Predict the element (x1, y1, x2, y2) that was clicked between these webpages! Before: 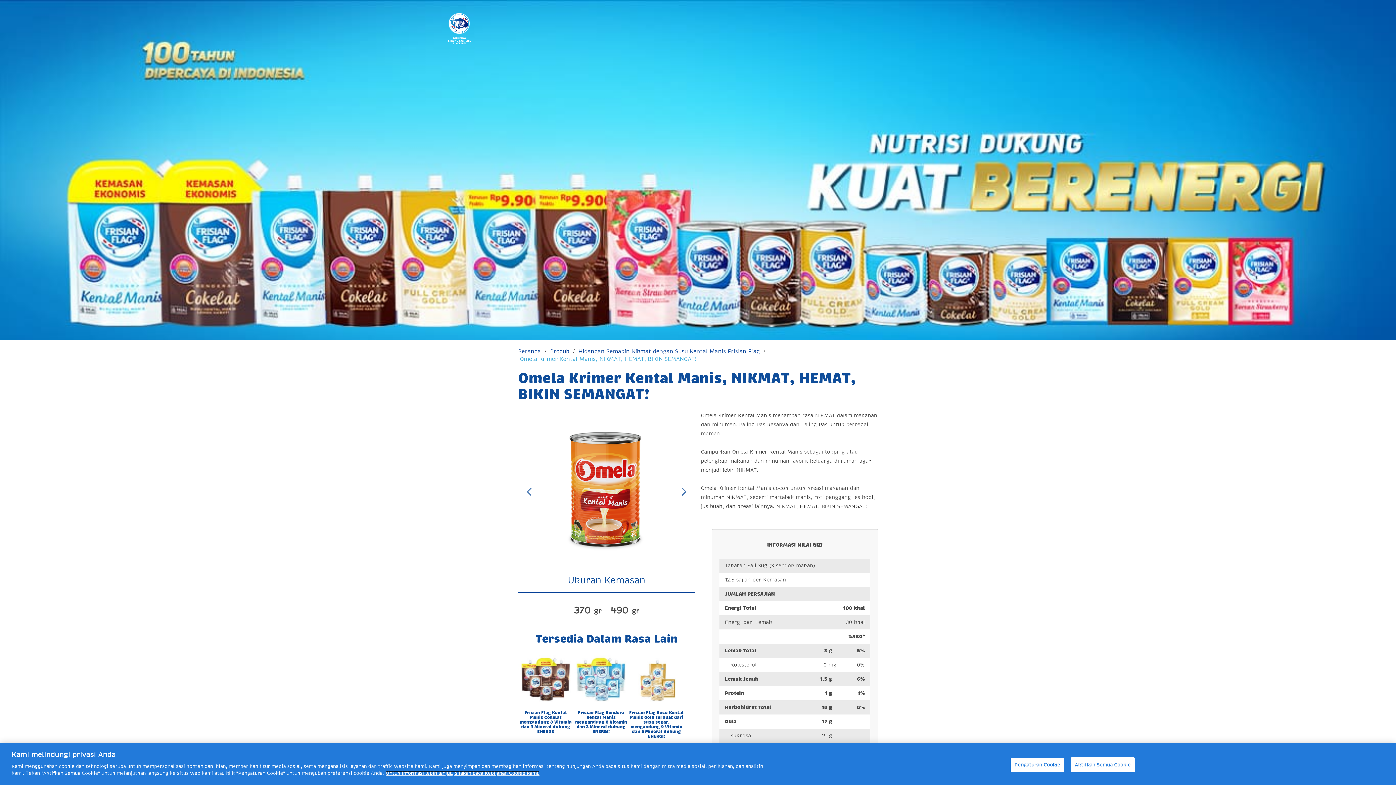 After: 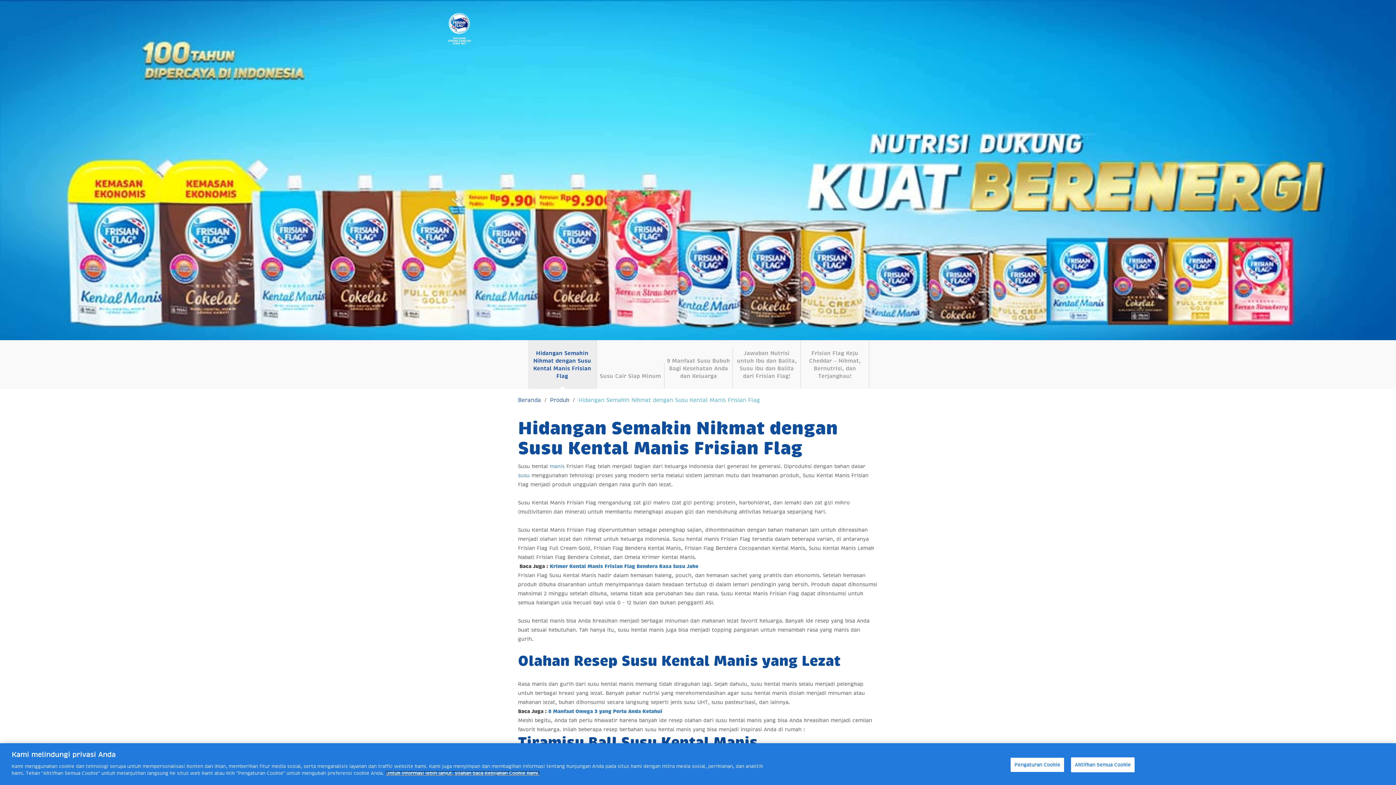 Action: bbox: (578, 348, 760, 354) label: Hidangan Semakin Nikmat dengan Susu Kental Manis Frisian Flag